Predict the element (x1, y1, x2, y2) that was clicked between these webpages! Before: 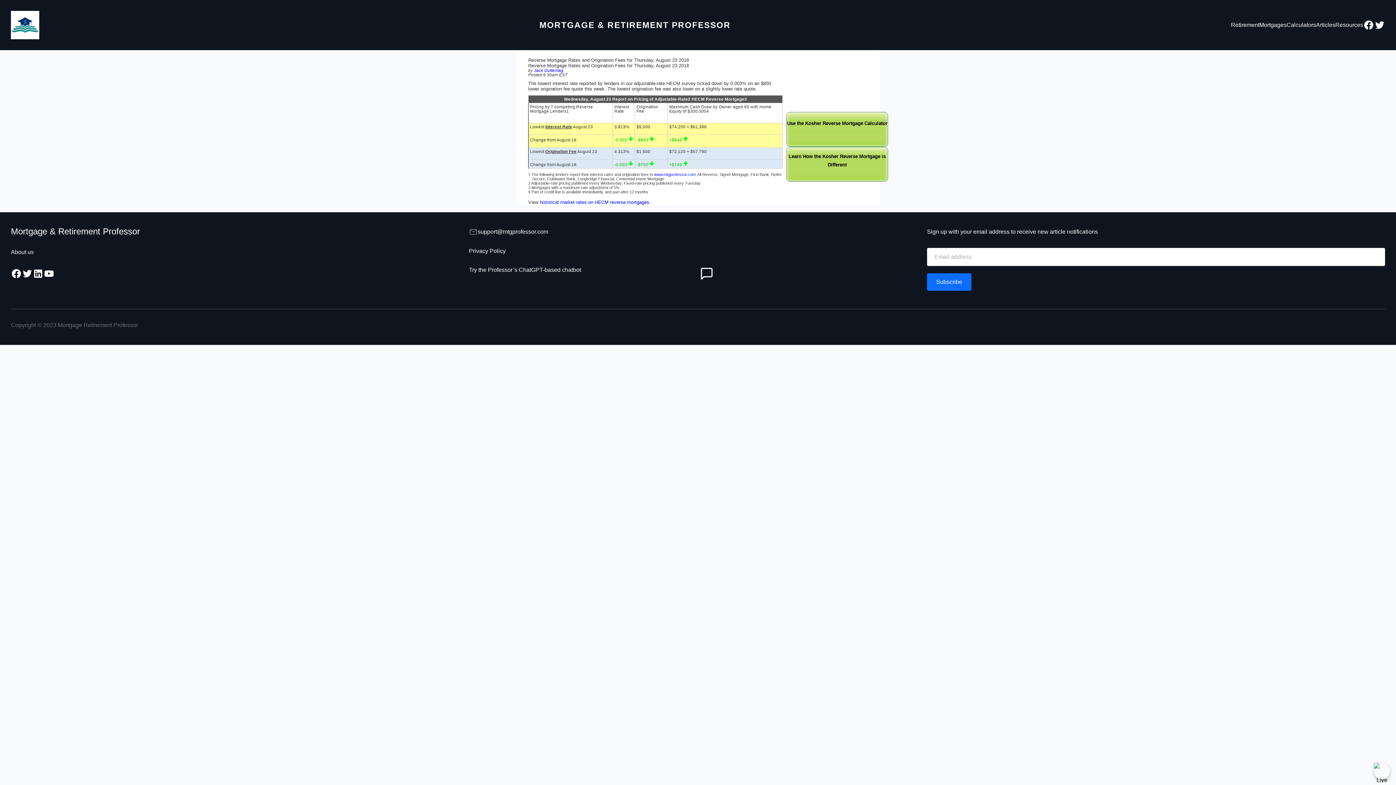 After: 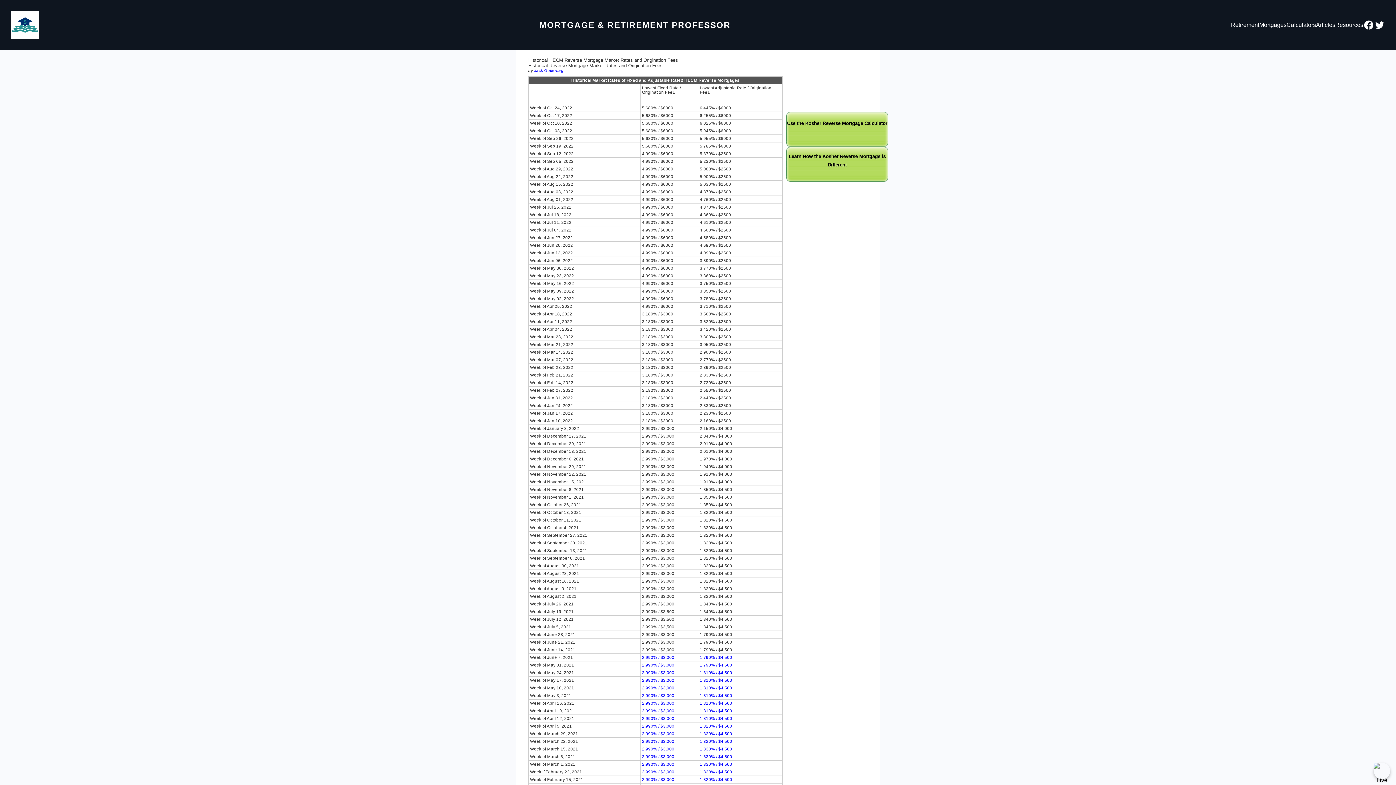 Action: label: historical market rates on HECM reverse mortgages bbox: (540, 199, 649, 205)